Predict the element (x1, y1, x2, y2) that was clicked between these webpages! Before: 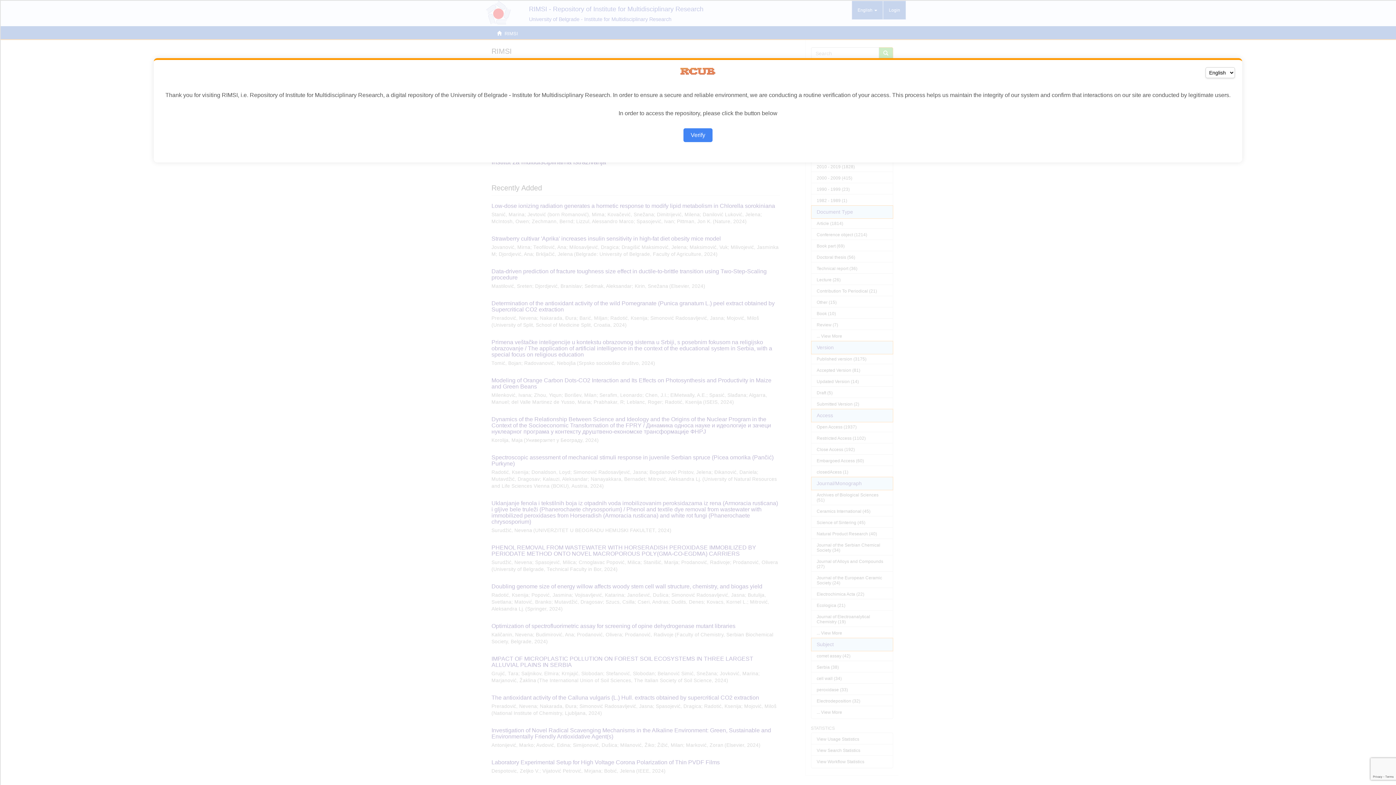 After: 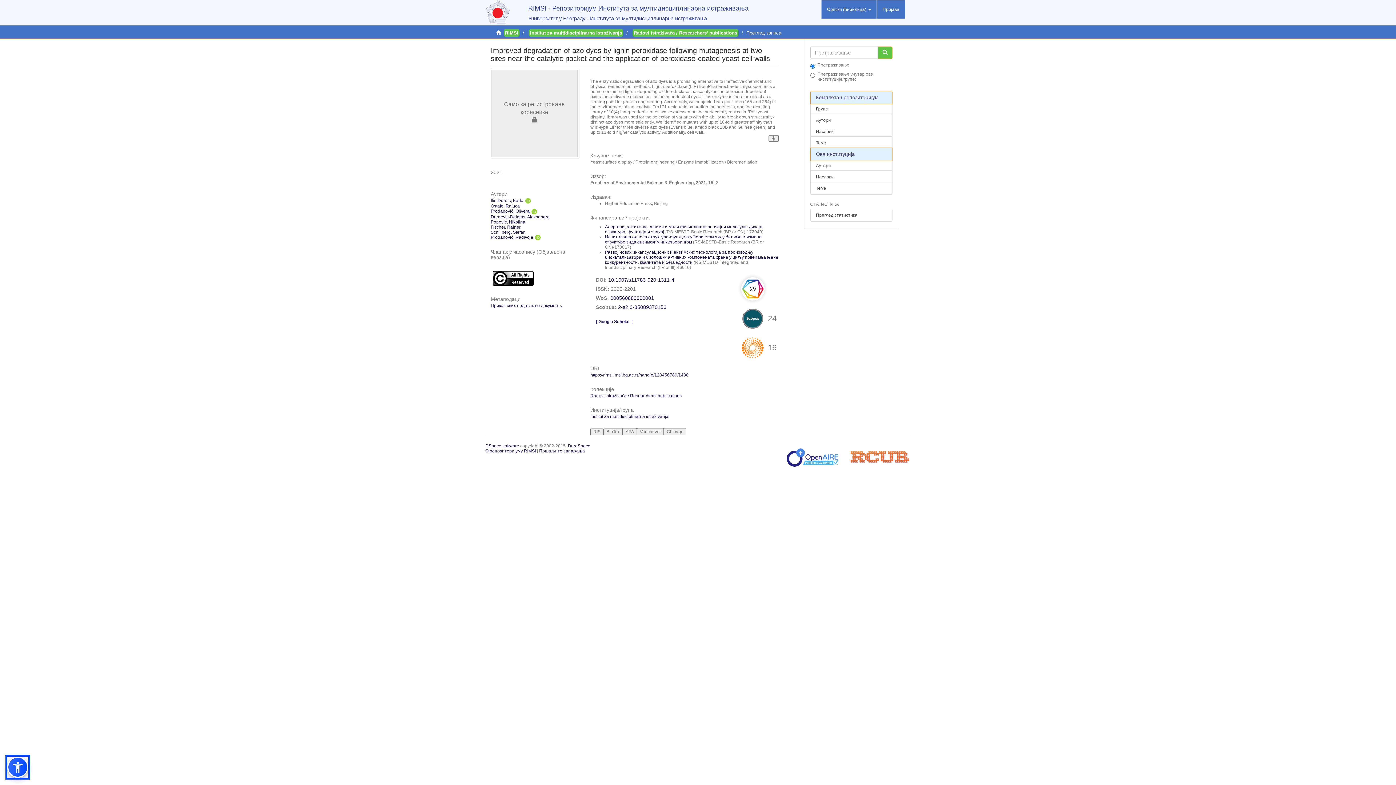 Action: label: Verify bbox: (683, 128, 712, 142)